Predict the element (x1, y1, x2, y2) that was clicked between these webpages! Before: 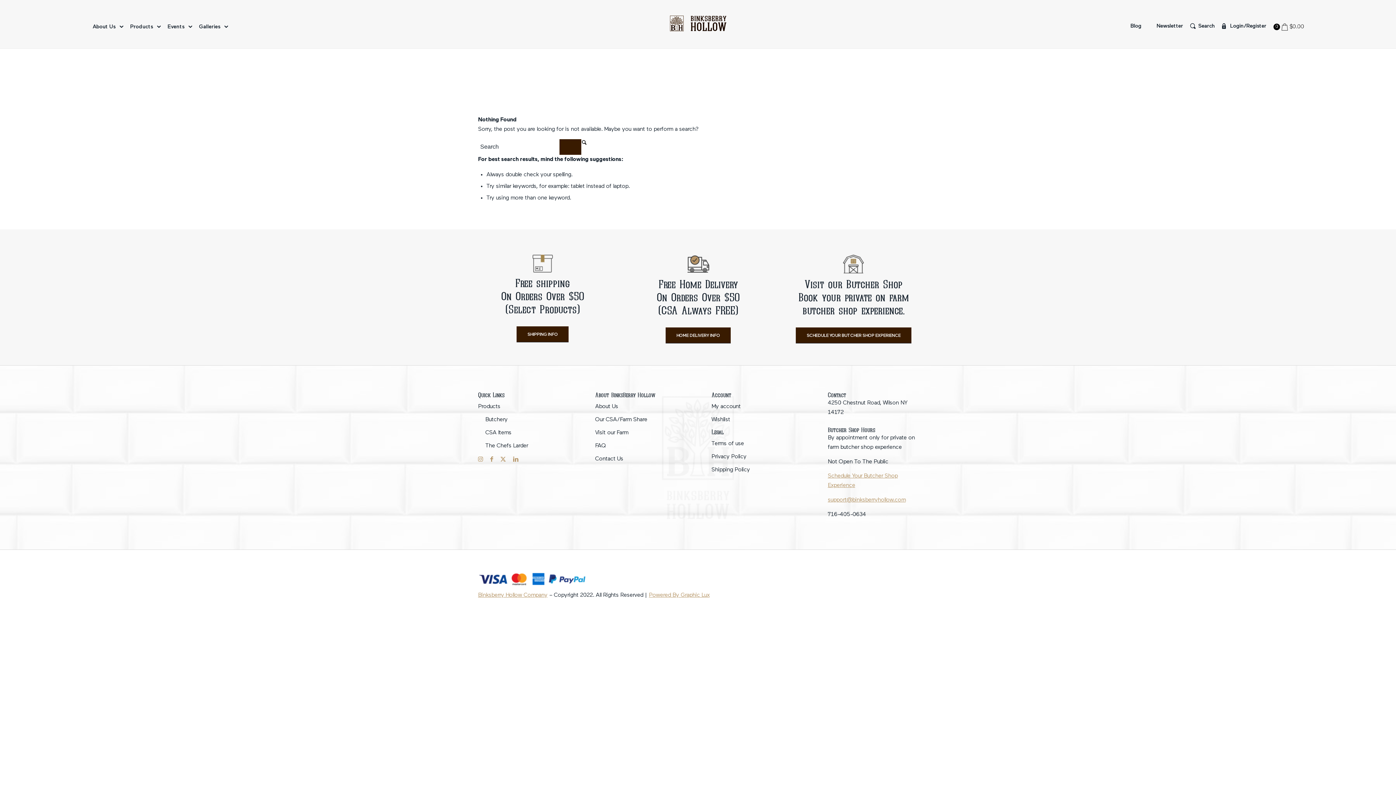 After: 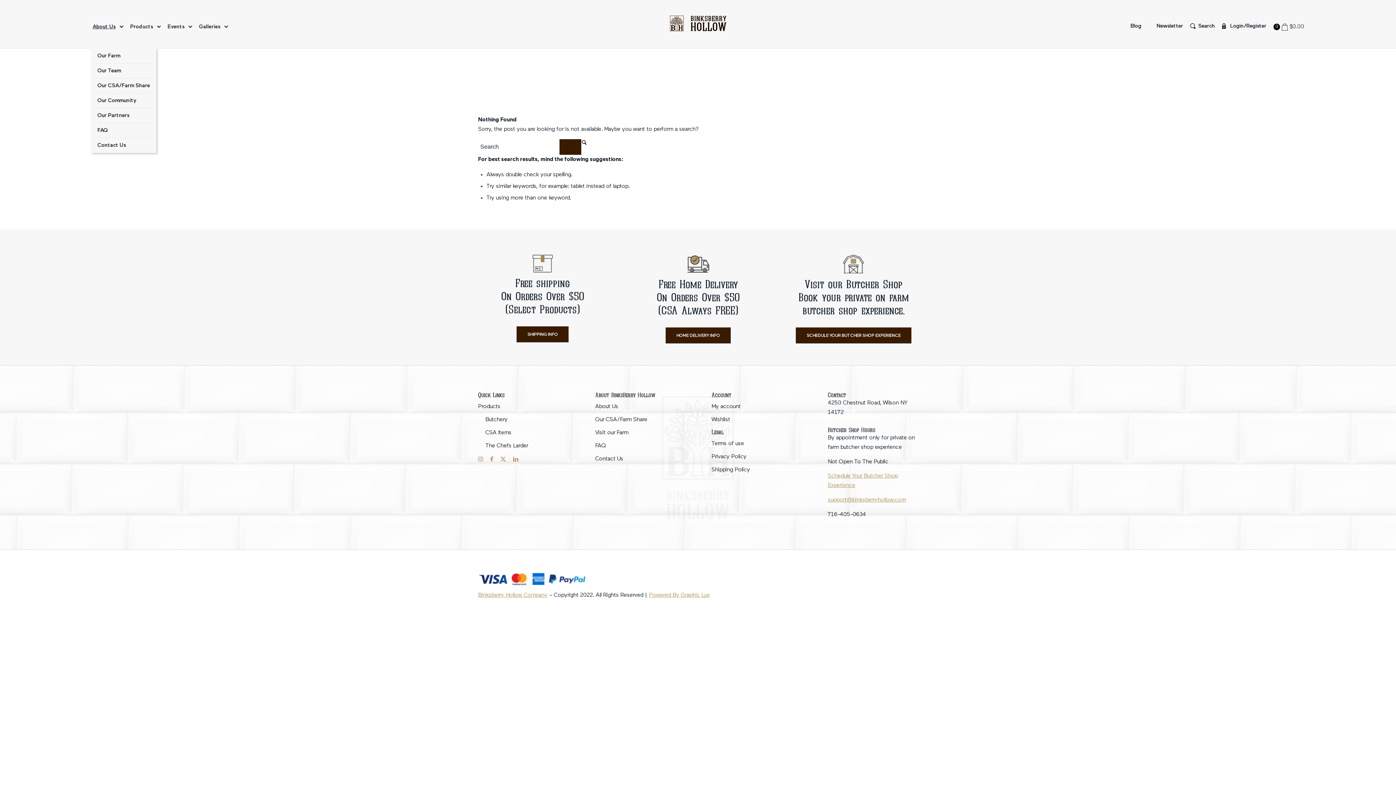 Action: label: About Us bbox: (90, 22, 122, 31)